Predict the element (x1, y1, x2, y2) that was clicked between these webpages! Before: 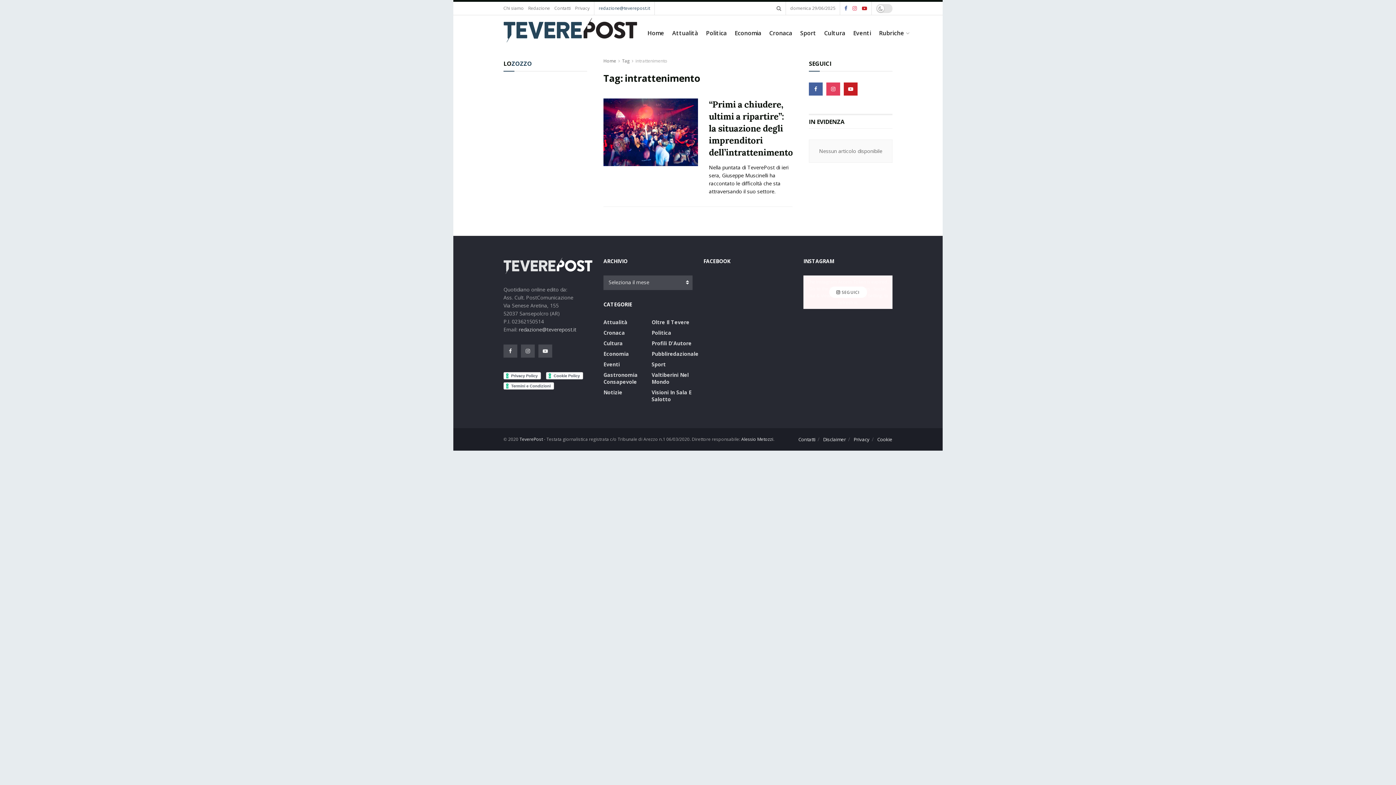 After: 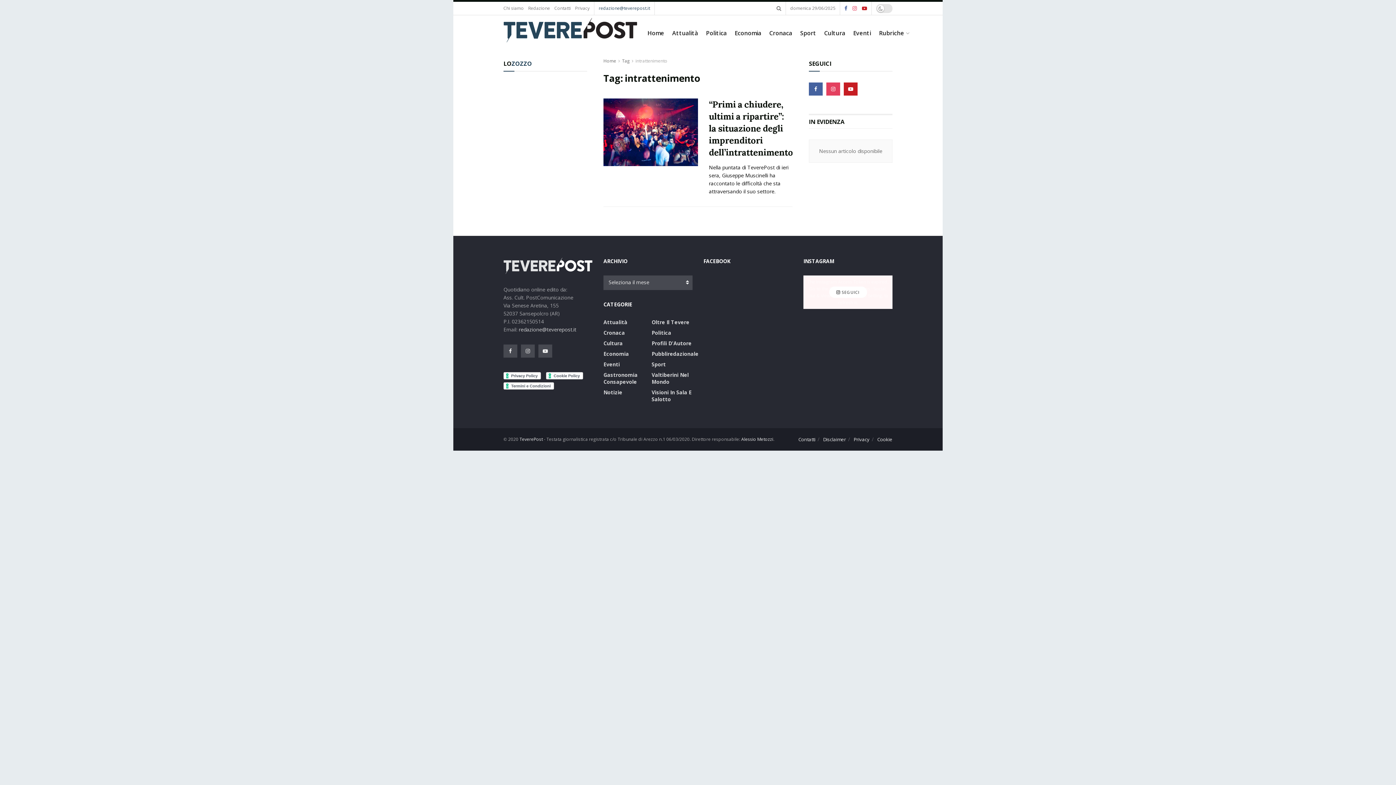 Action: bbox: (622, 57, 629, 64) label: Tag